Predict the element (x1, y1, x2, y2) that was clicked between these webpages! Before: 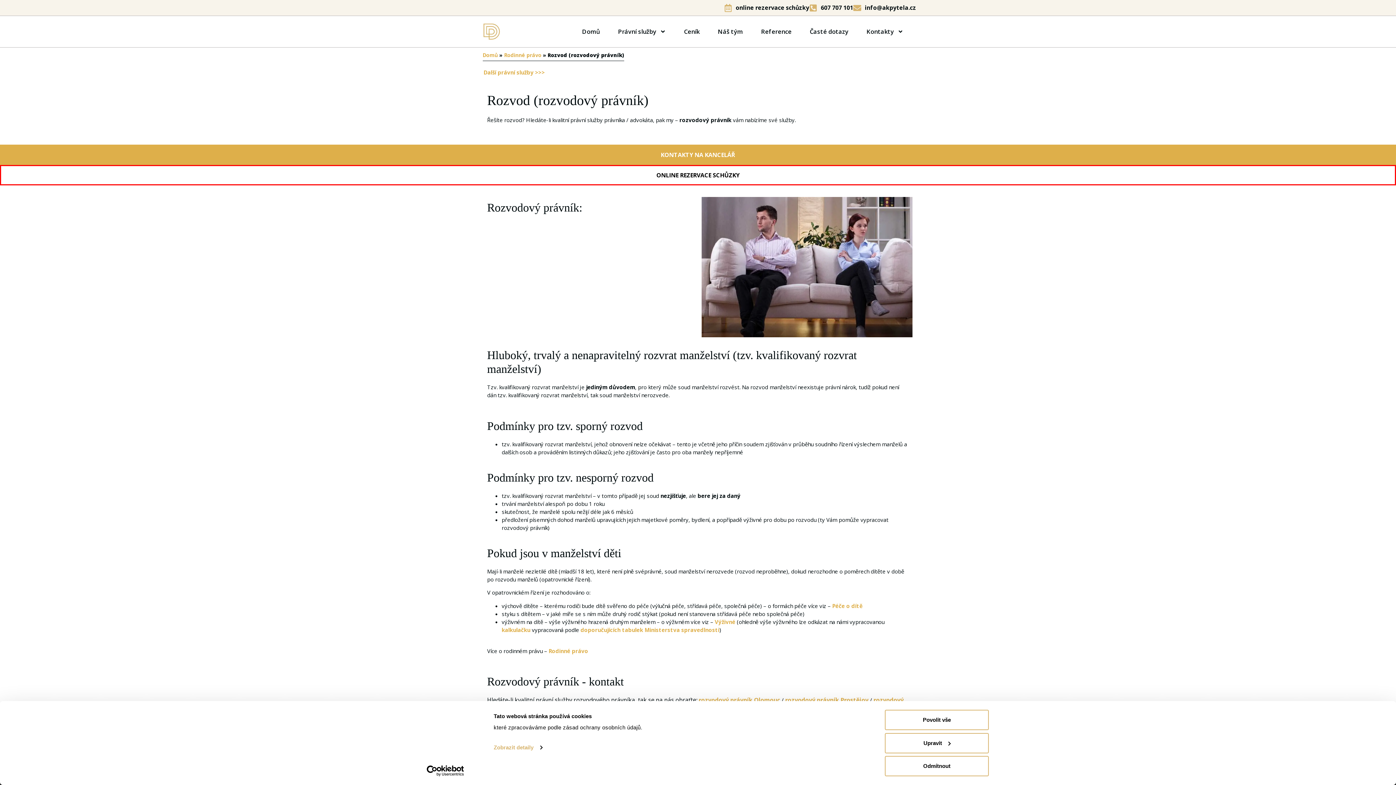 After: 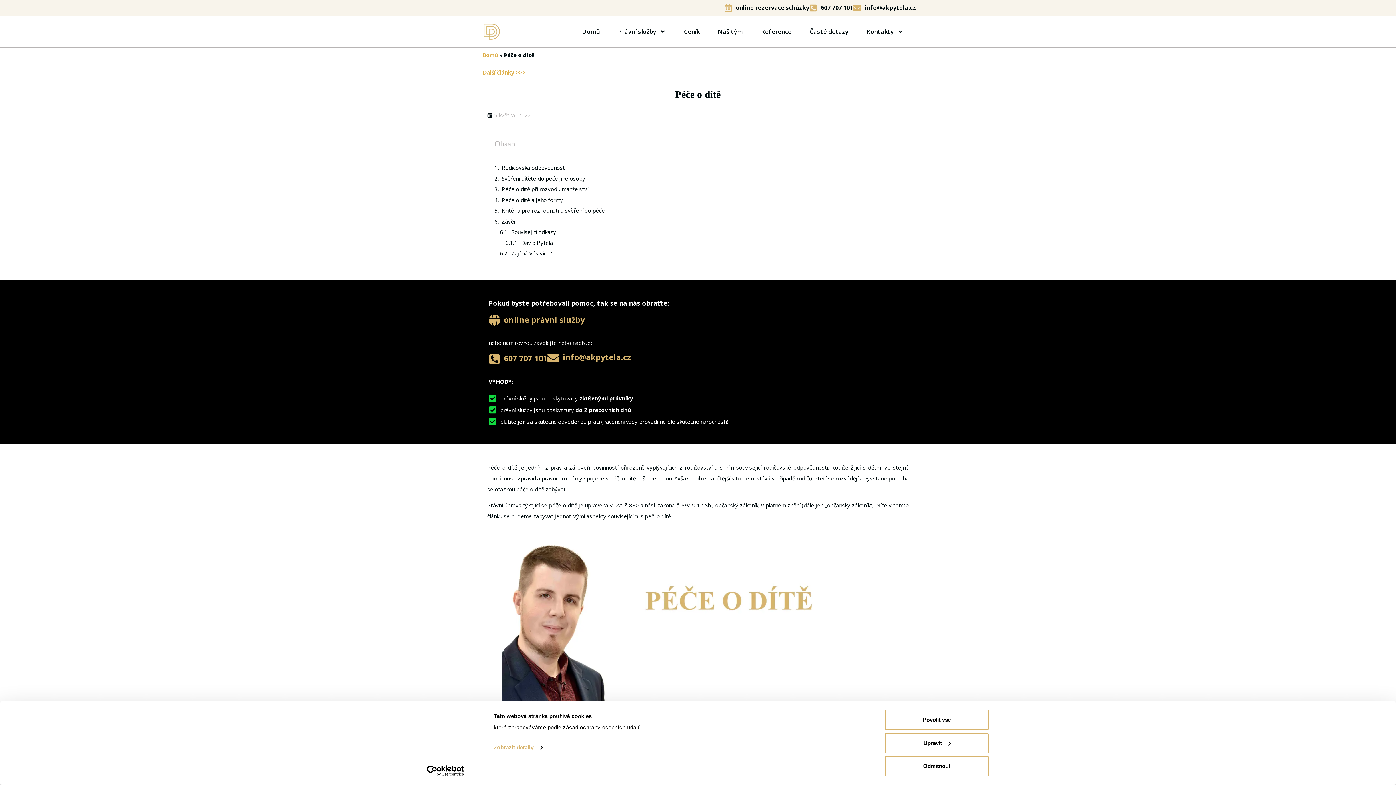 Action: bbox: (832, 602, 862, 609) label: pece o dite